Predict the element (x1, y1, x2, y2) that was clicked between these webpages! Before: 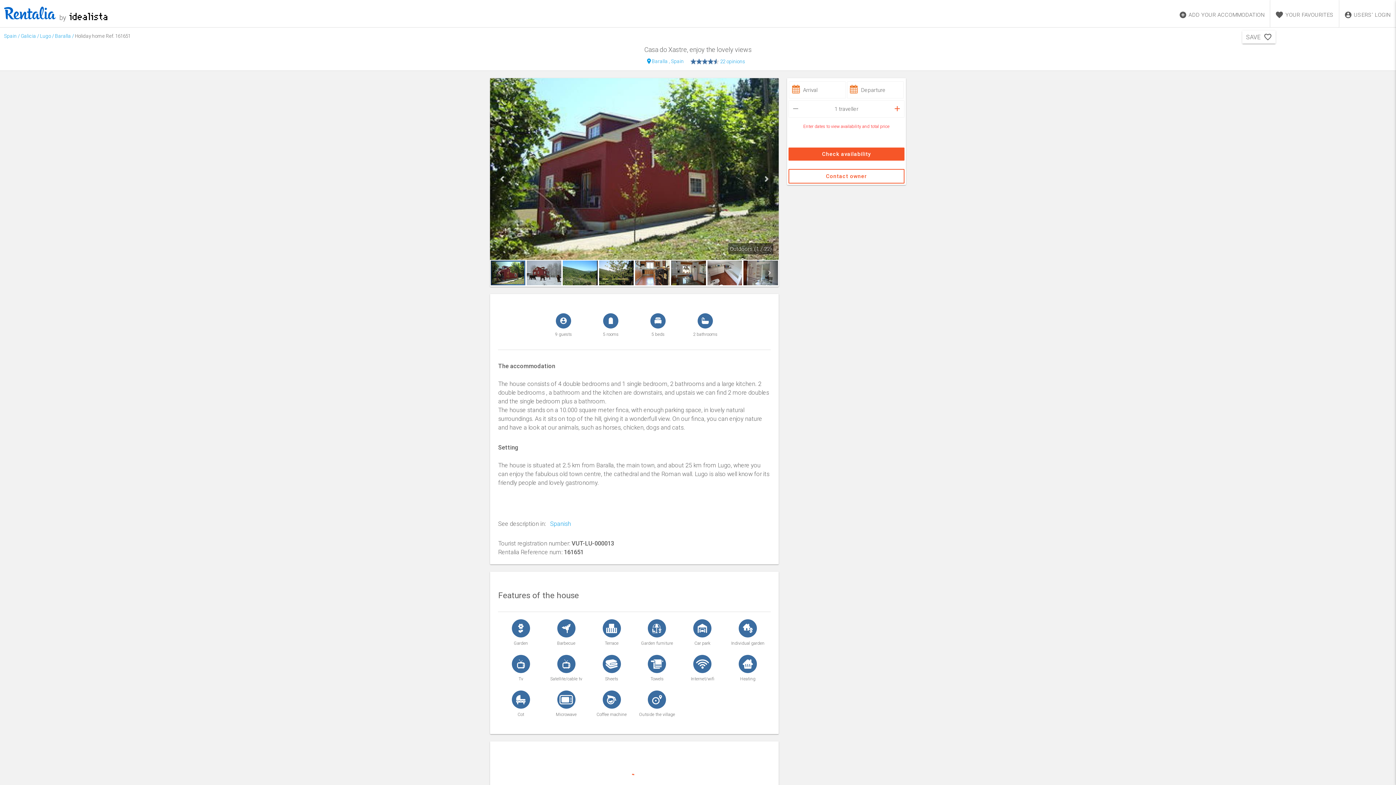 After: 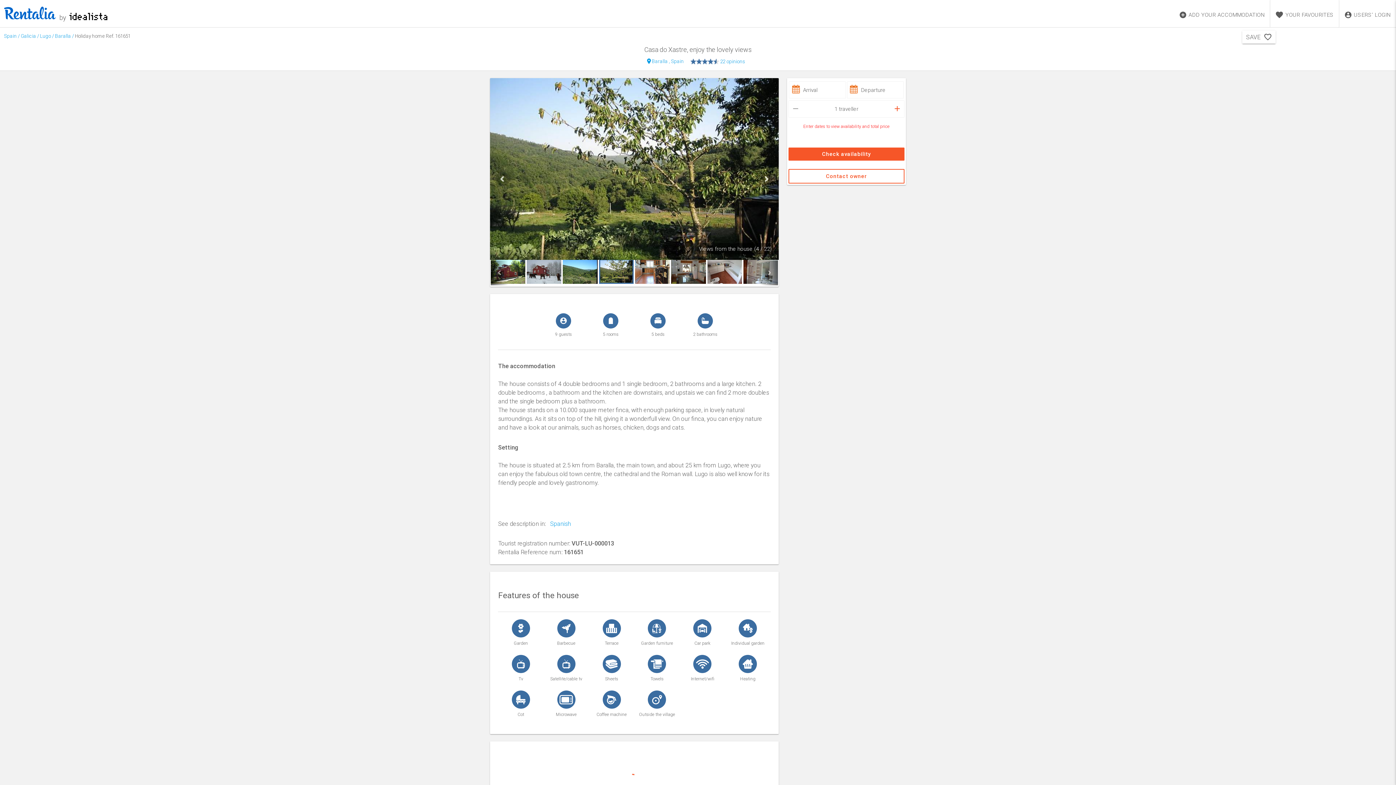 Action: bbox: (599, 279, 633, 286)